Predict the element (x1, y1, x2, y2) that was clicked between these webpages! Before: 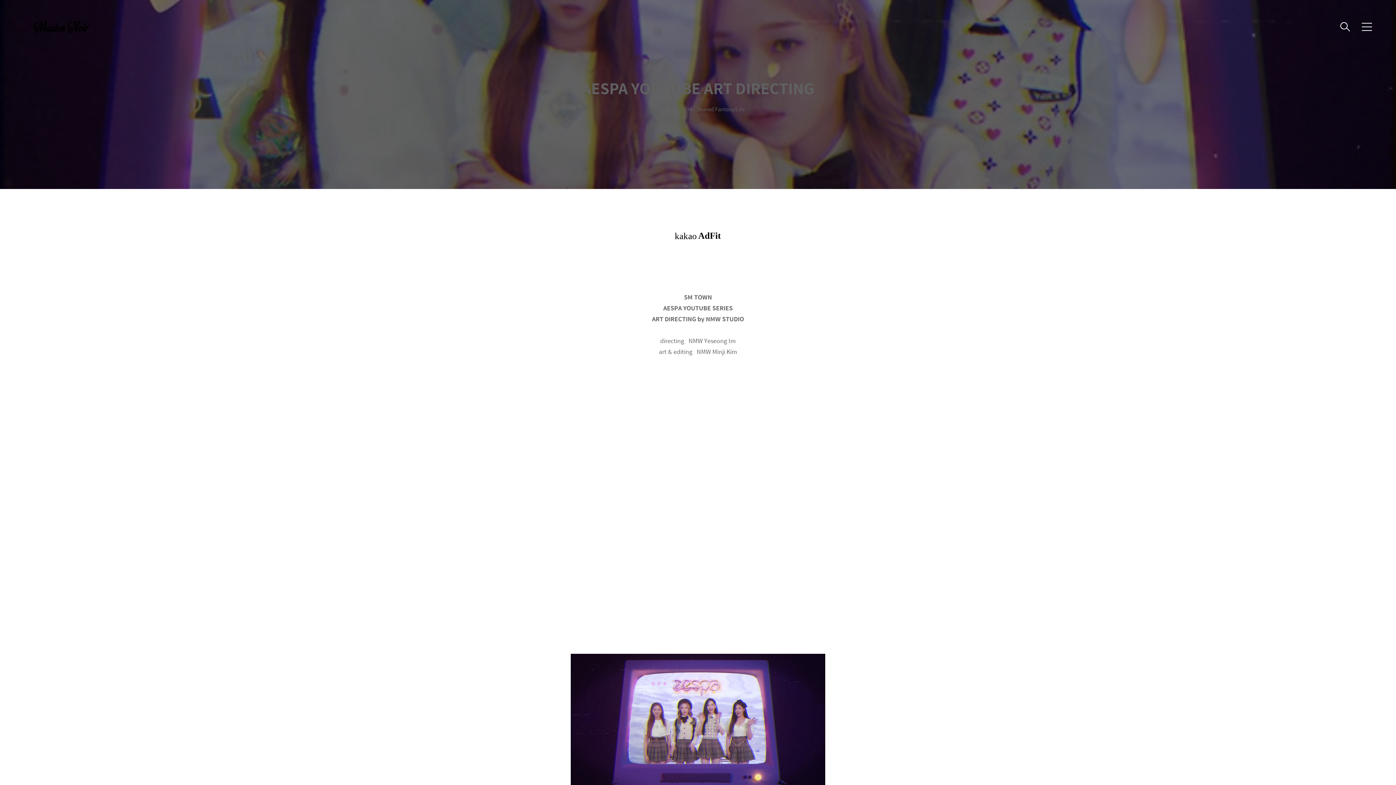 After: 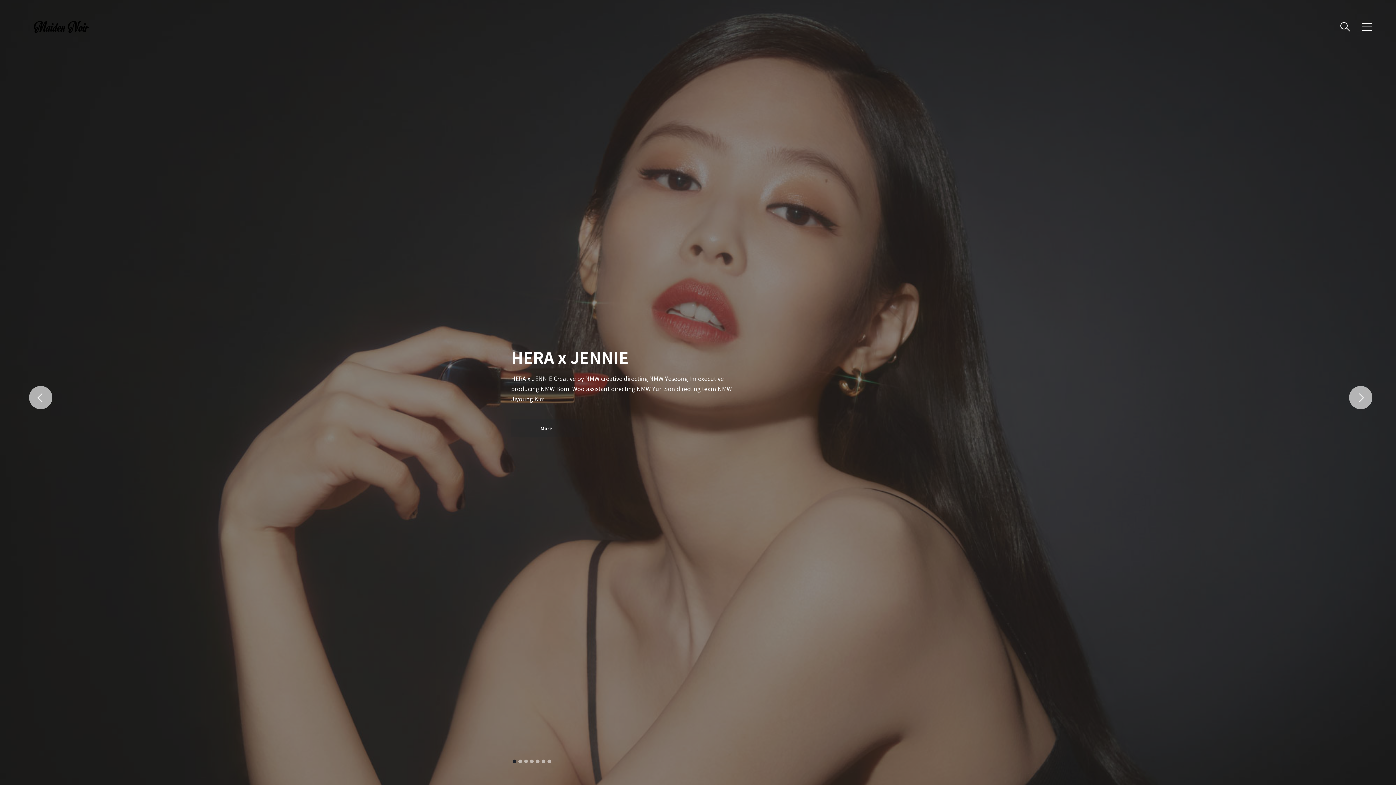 Action: bbox: (29, 18, 101, 35)